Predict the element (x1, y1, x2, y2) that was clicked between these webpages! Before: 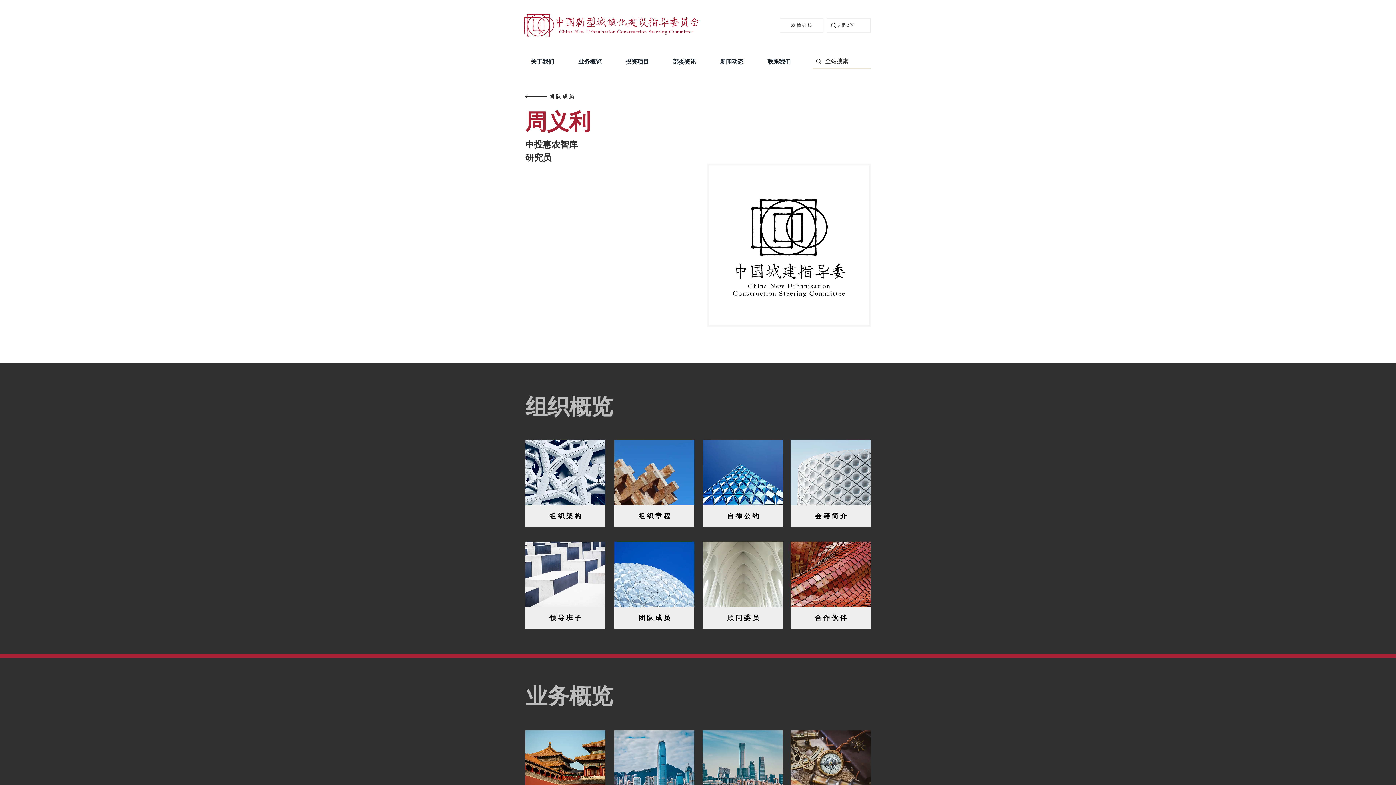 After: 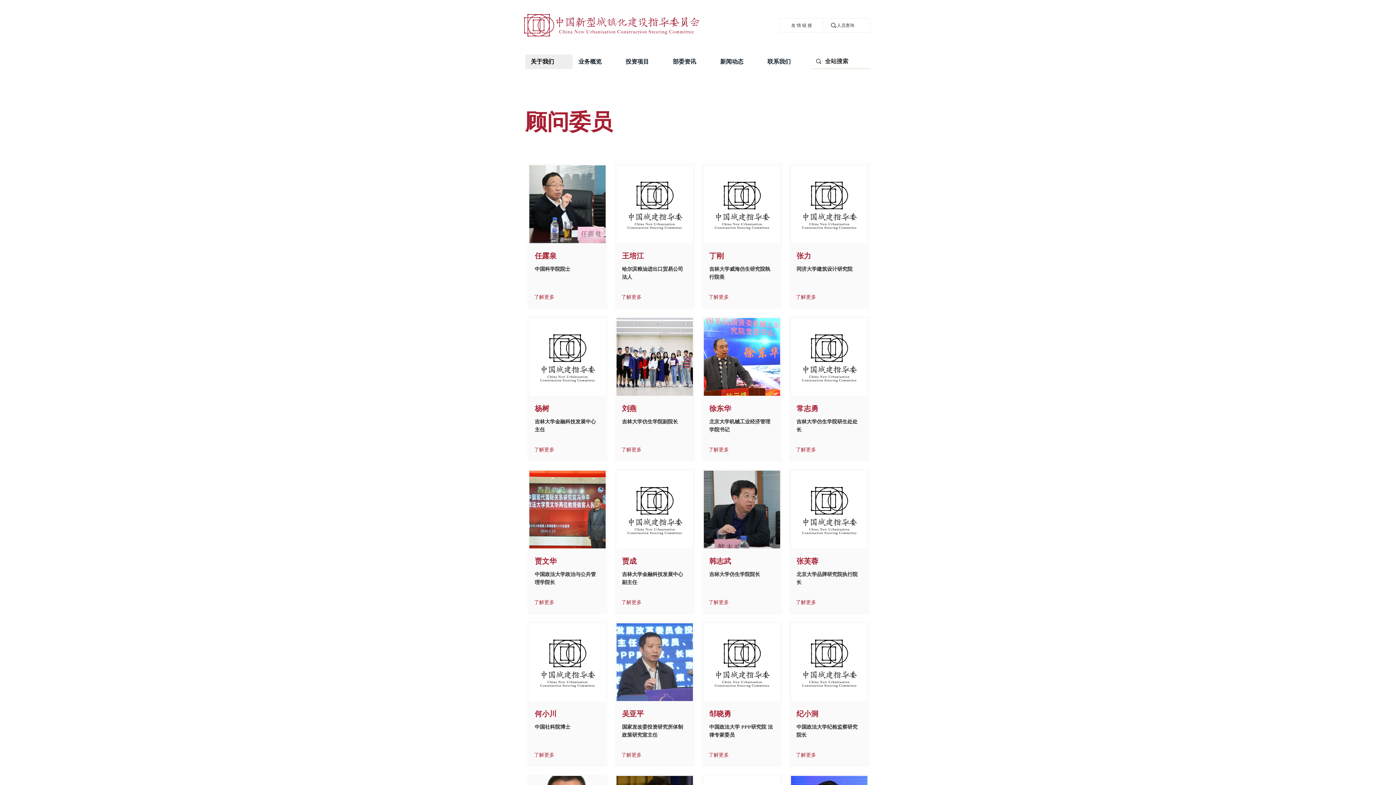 Action: bbox: (703, 541, 783, 607)